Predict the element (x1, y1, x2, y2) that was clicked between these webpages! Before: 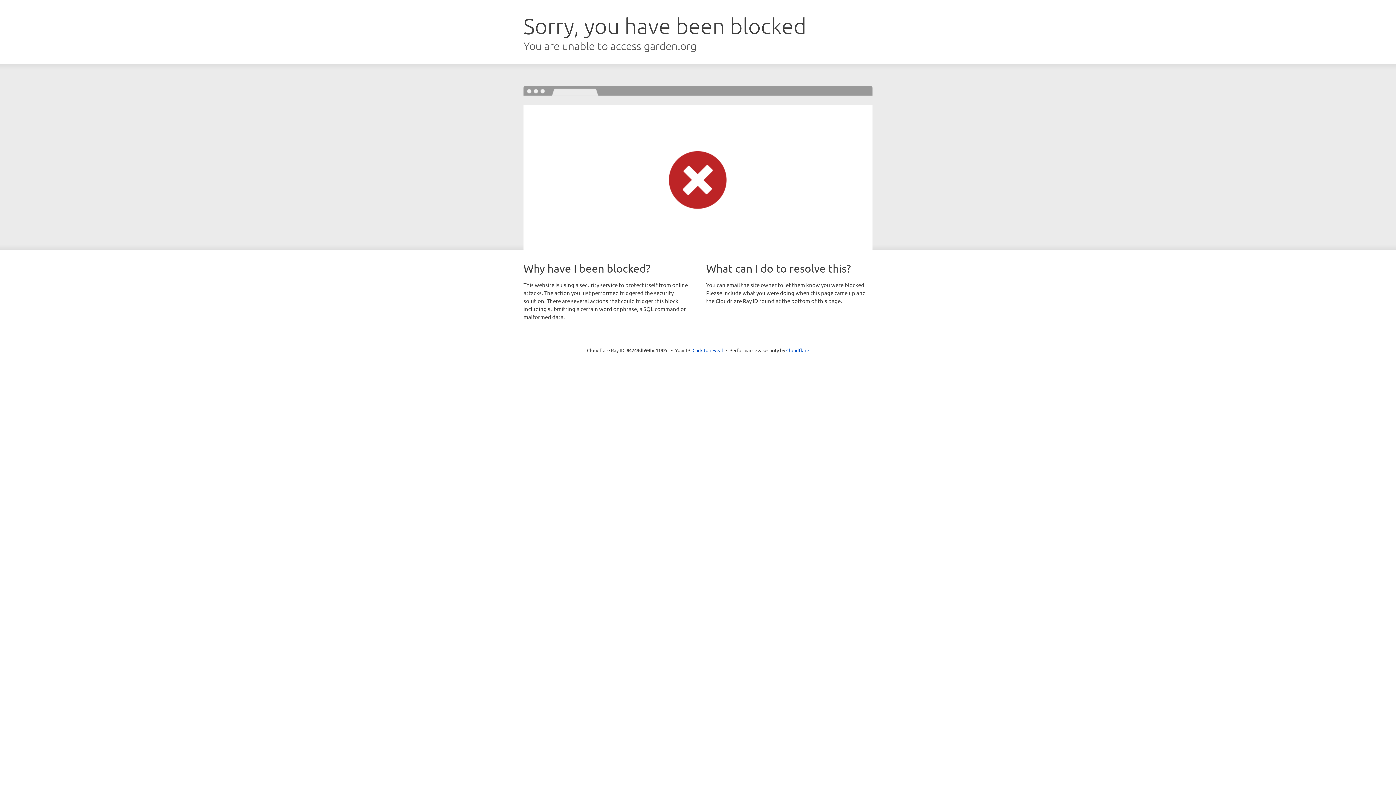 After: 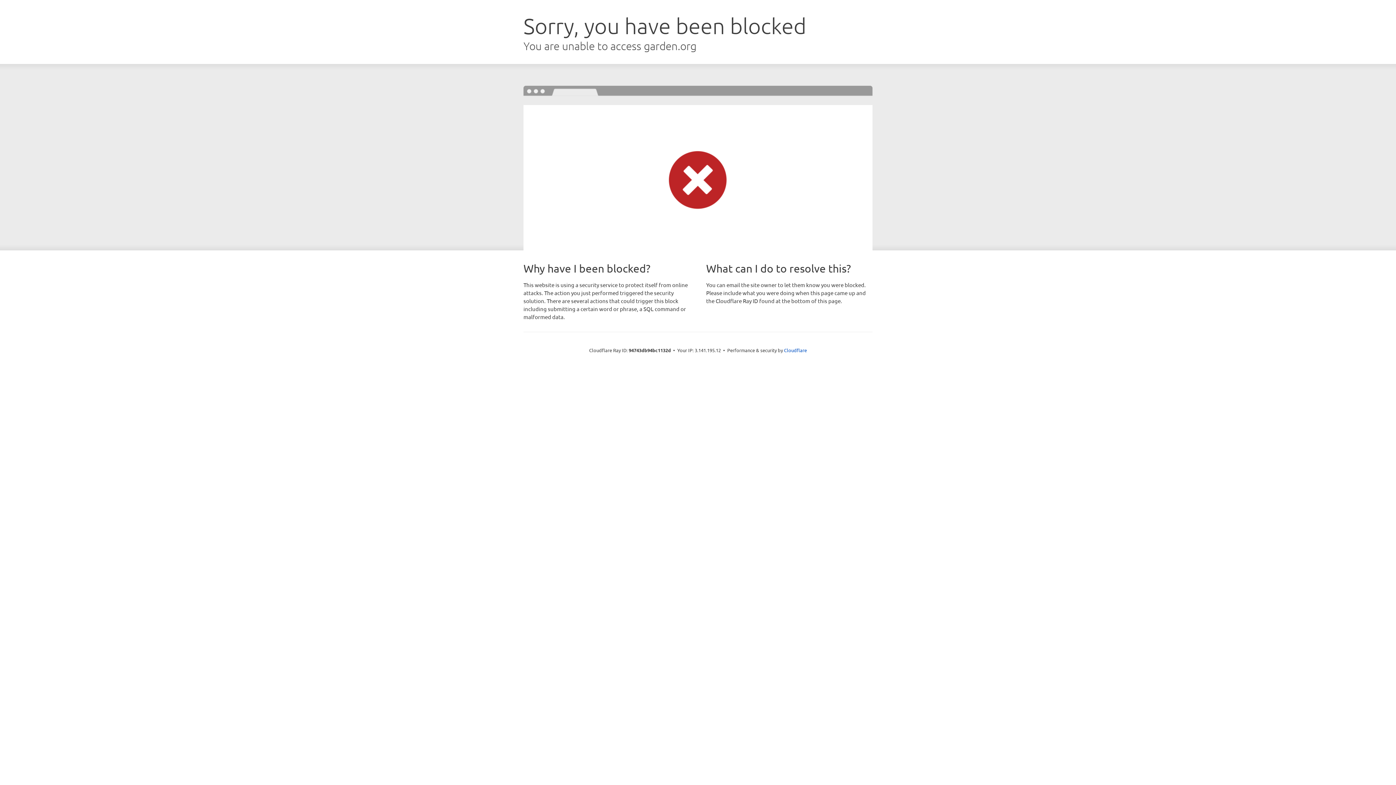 Action: label: Click to reveal bbox: (692, 346, 723, 353)